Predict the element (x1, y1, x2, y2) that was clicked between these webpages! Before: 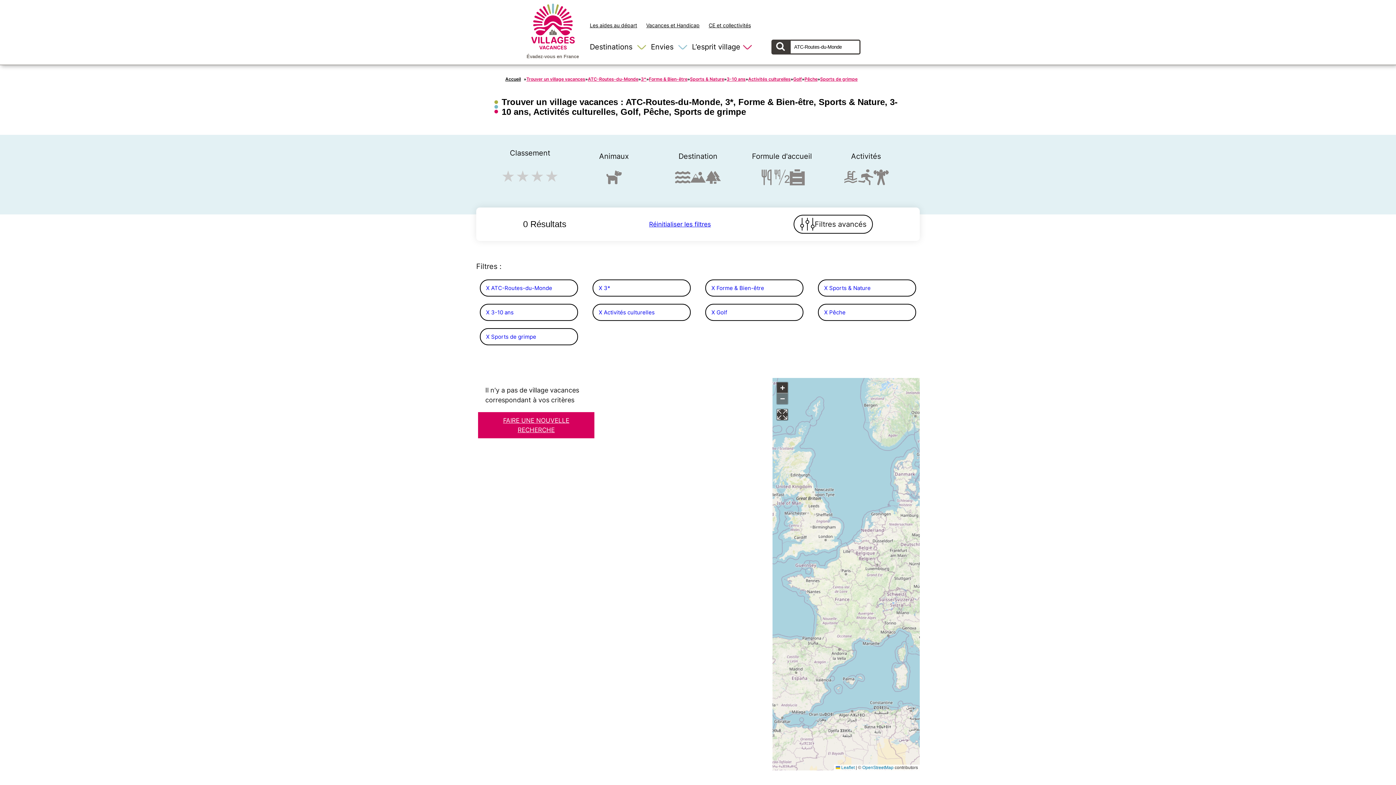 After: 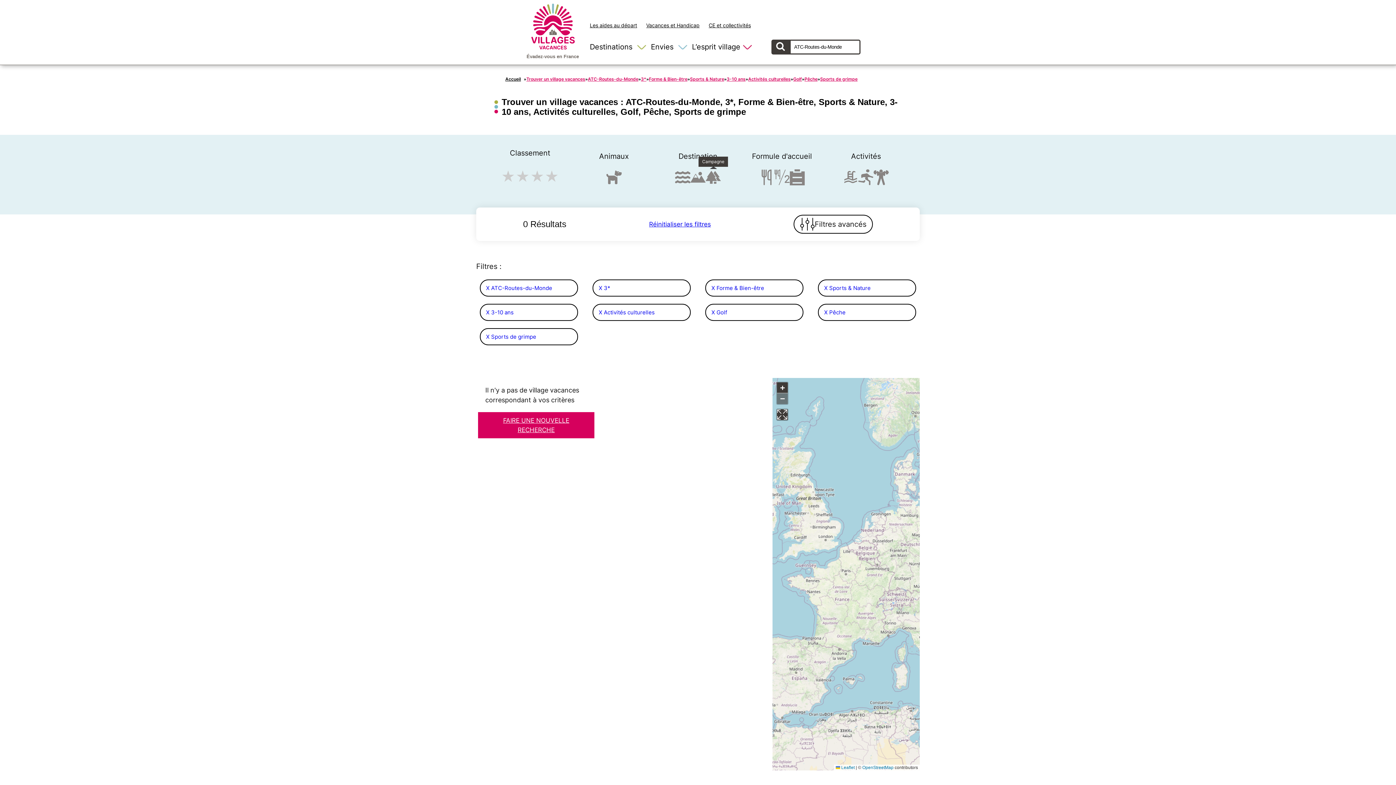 Action: bbox: (705, 169, 721, 187) label: Campagne